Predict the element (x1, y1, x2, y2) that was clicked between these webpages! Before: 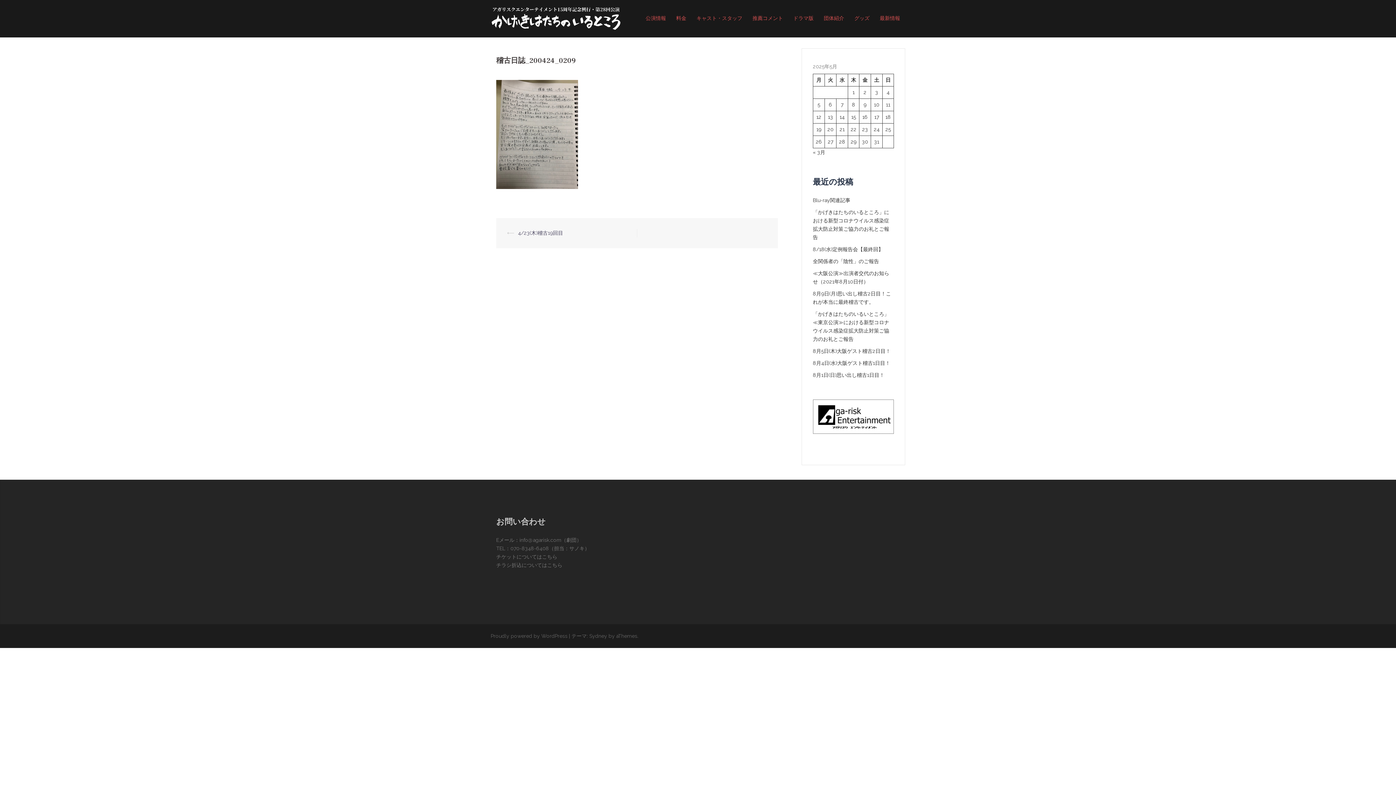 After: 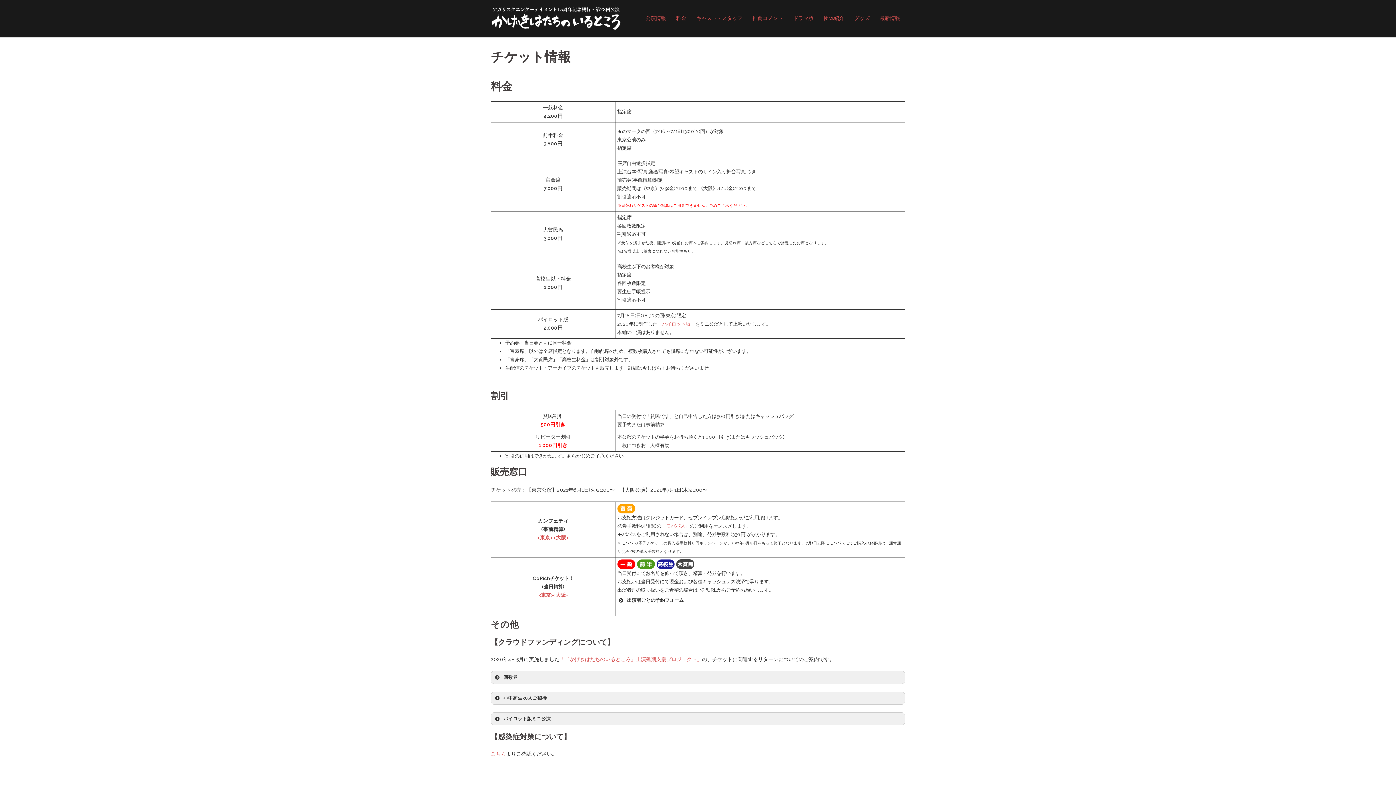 Action: bbox: (496, 554, 557, 560) label: チケットについてはこちら